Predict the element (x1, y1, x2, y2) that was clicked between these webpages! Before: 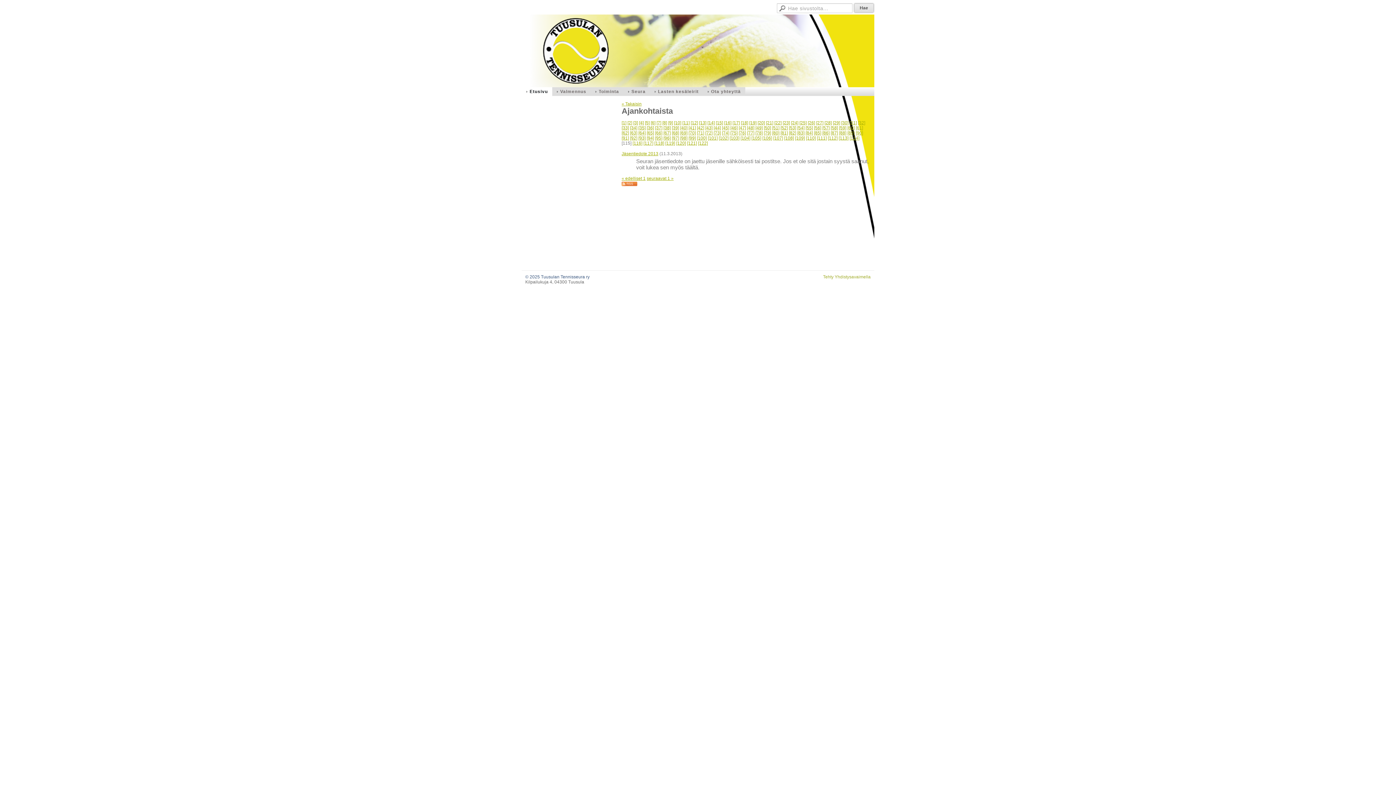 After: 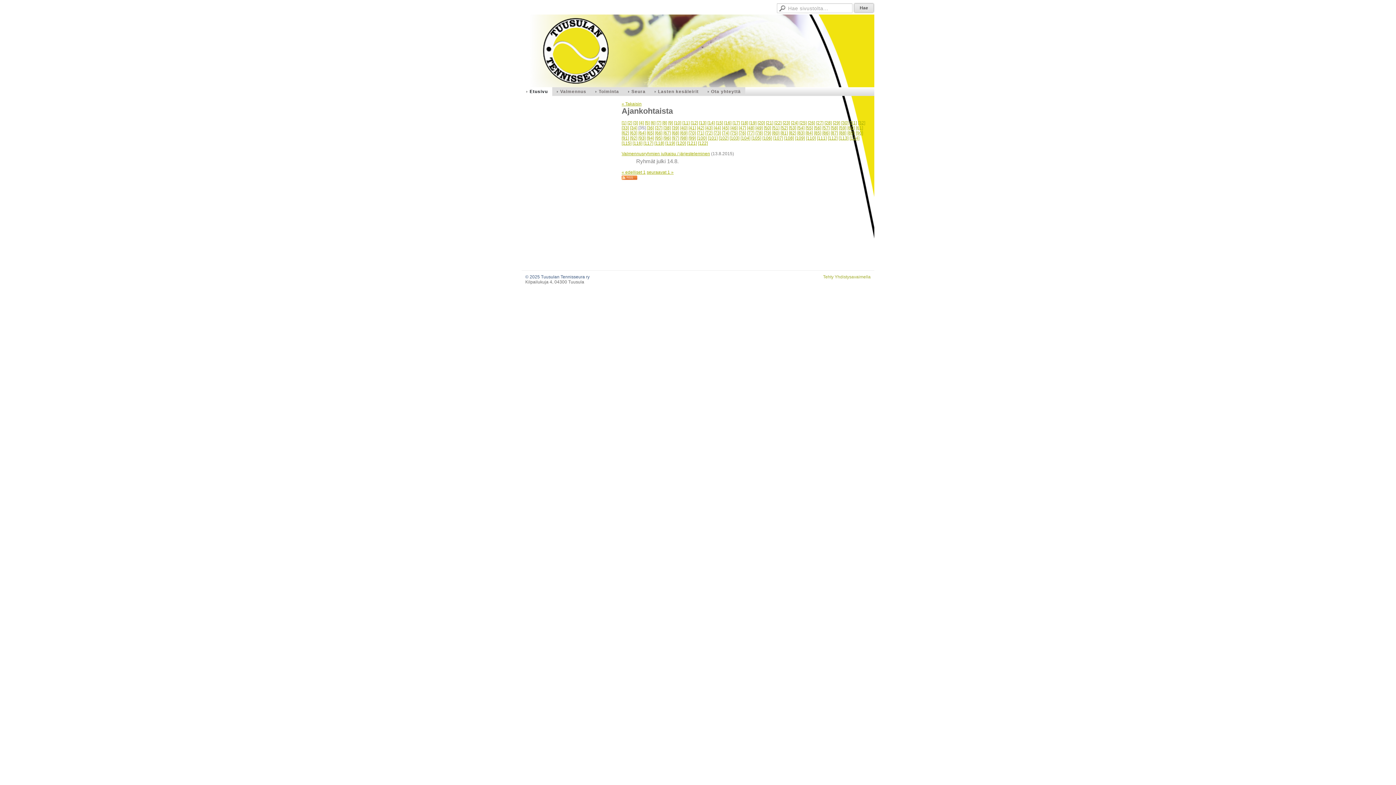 Action: label: [35] bbox: (638, 125, 645, 130)